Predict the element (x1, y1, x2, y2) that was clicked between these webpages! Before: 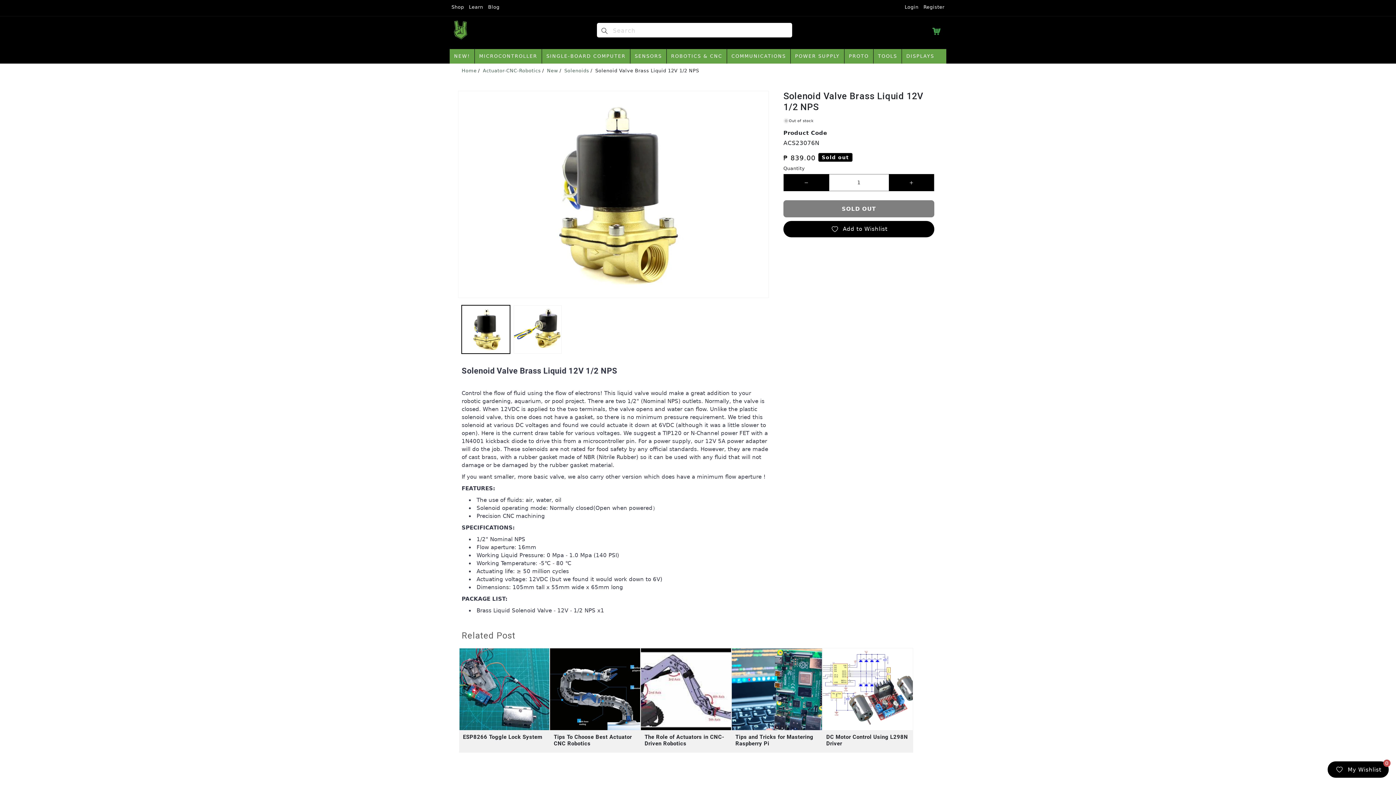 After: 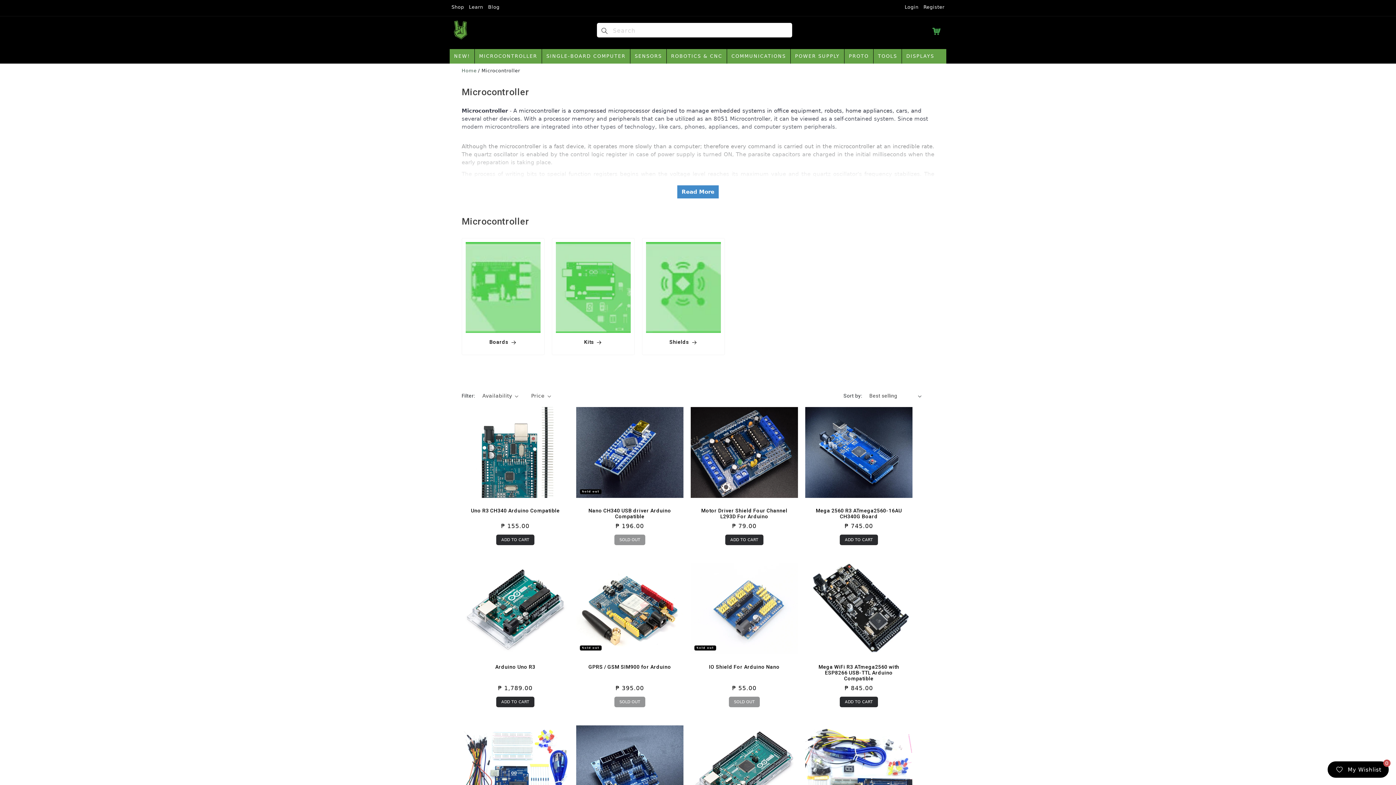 Action: bbox: (474, 49, 541, 63) label: MICROCONTROLLER